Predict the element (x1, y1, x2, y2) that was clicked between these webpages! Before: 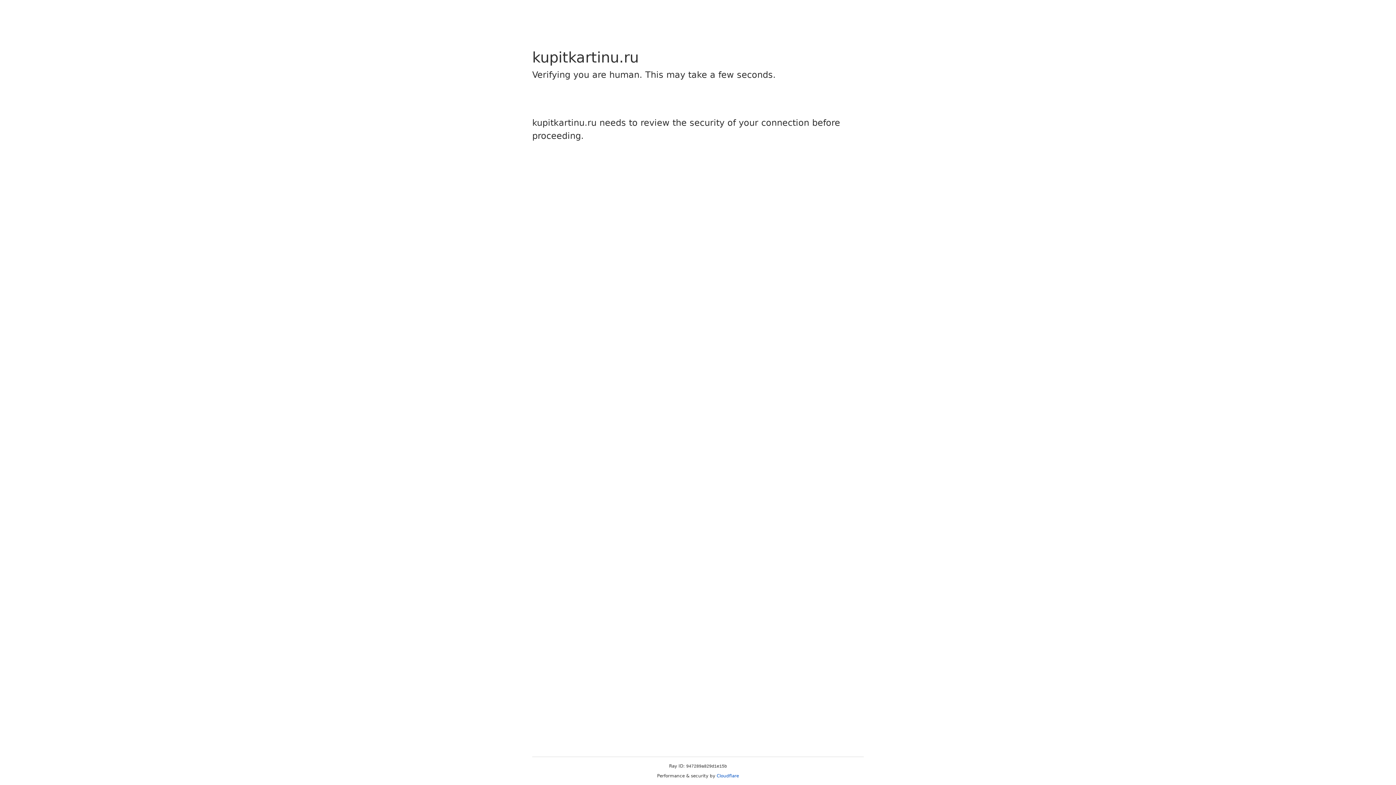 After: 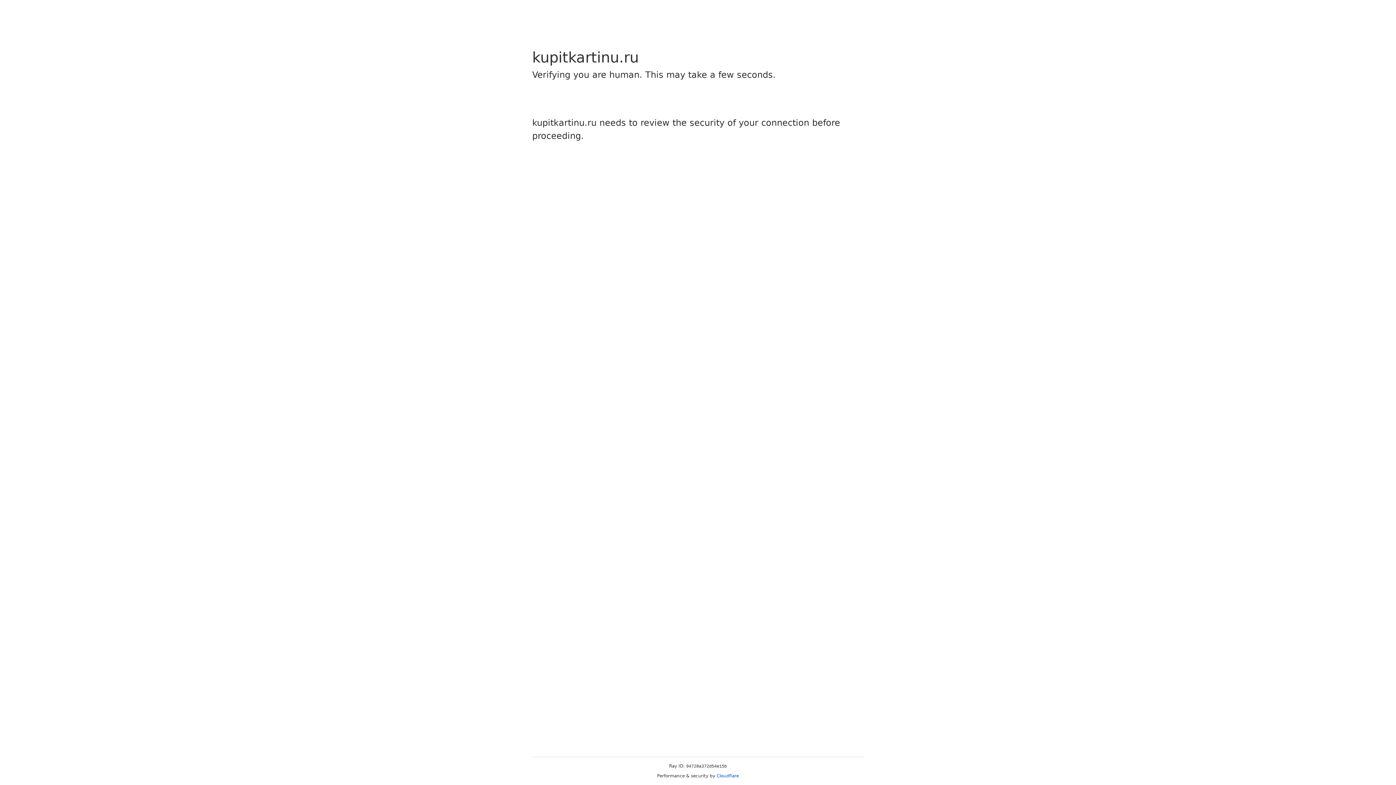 Action: label: Cloudflare bbox: (716, 773, 739, 778)